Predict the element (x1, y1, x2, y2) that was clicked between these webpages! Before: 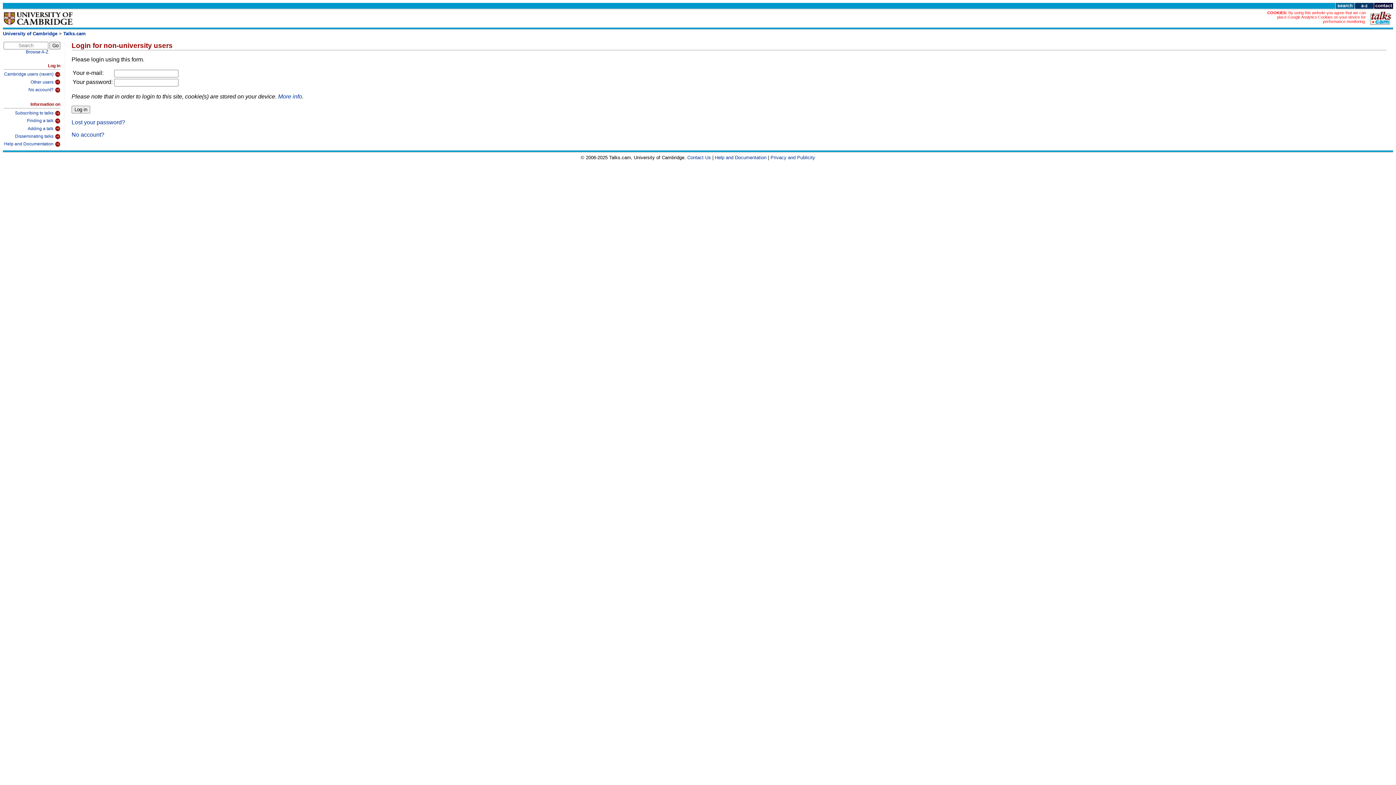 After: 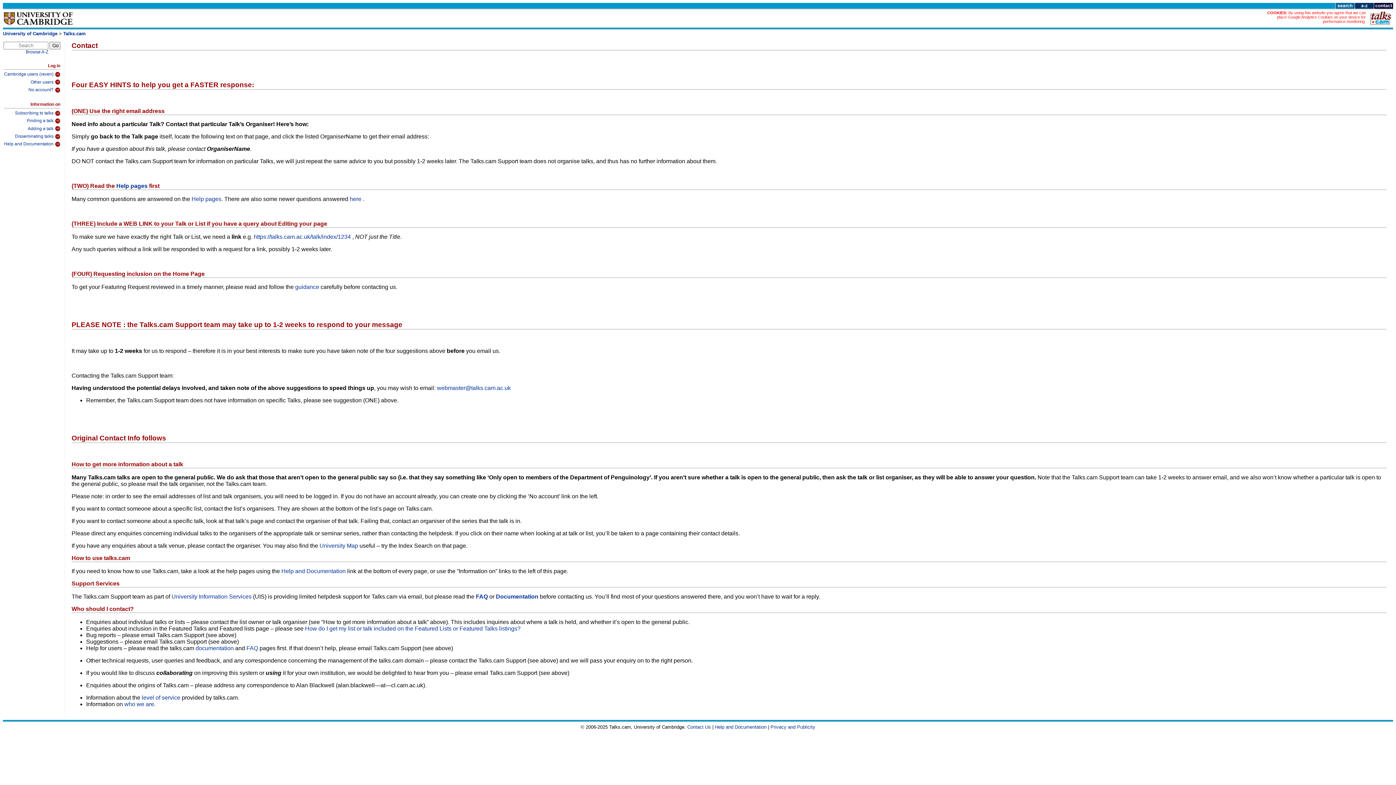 Action: bbox: (687, 154, 711, 160) label: Contact Us